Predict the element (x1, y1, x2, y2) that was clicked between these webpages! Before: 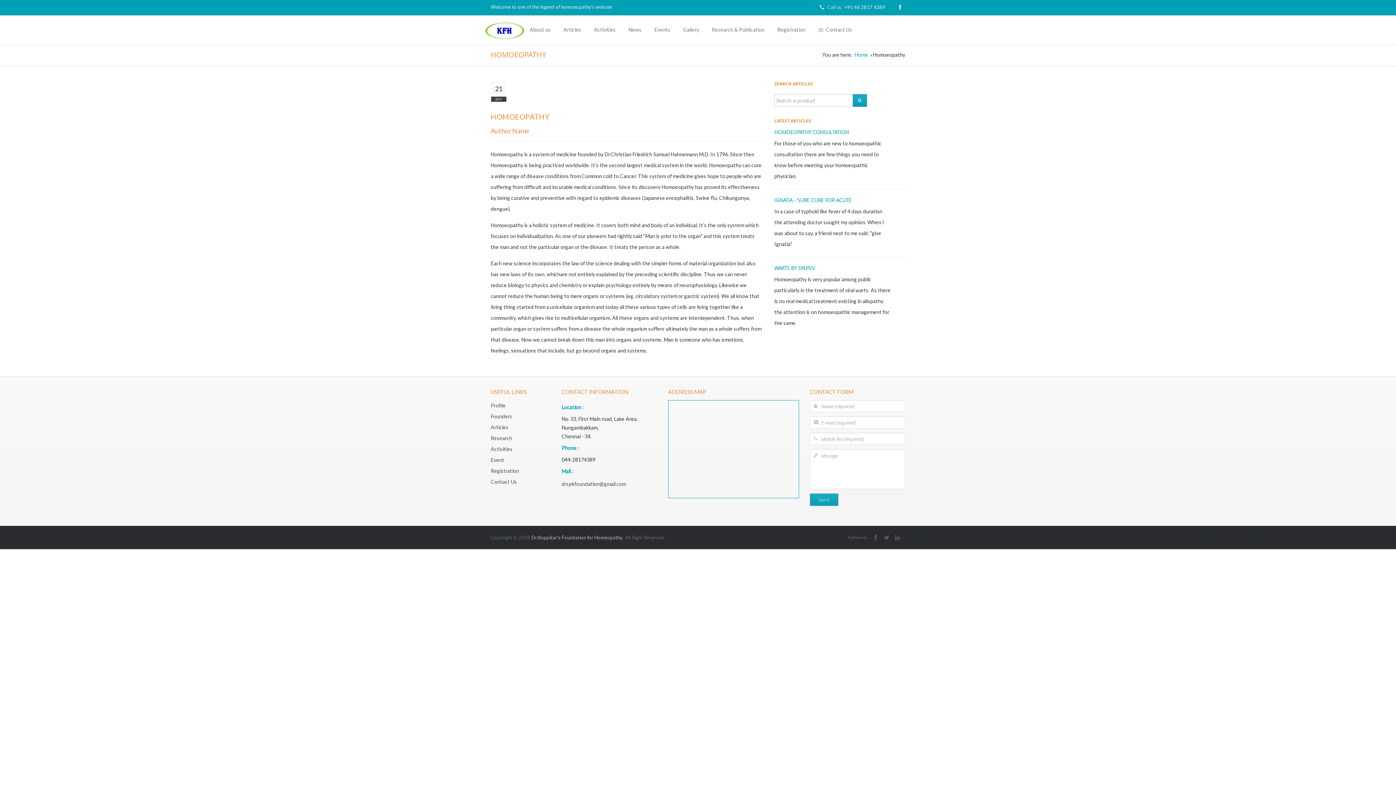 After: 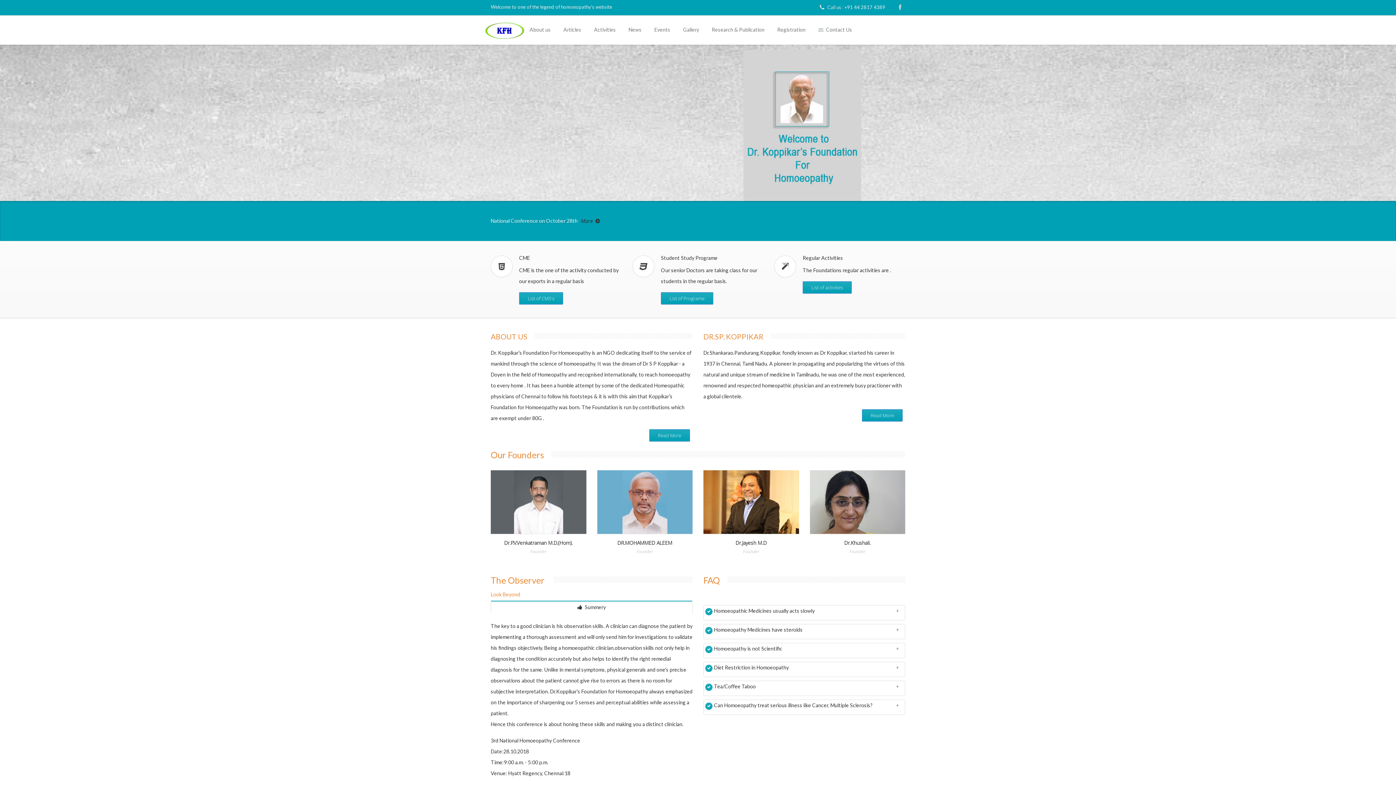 Action: label: Dr.Koppikar's Foundation for Homeopathy. bbox: (531, 534, 623, 540)